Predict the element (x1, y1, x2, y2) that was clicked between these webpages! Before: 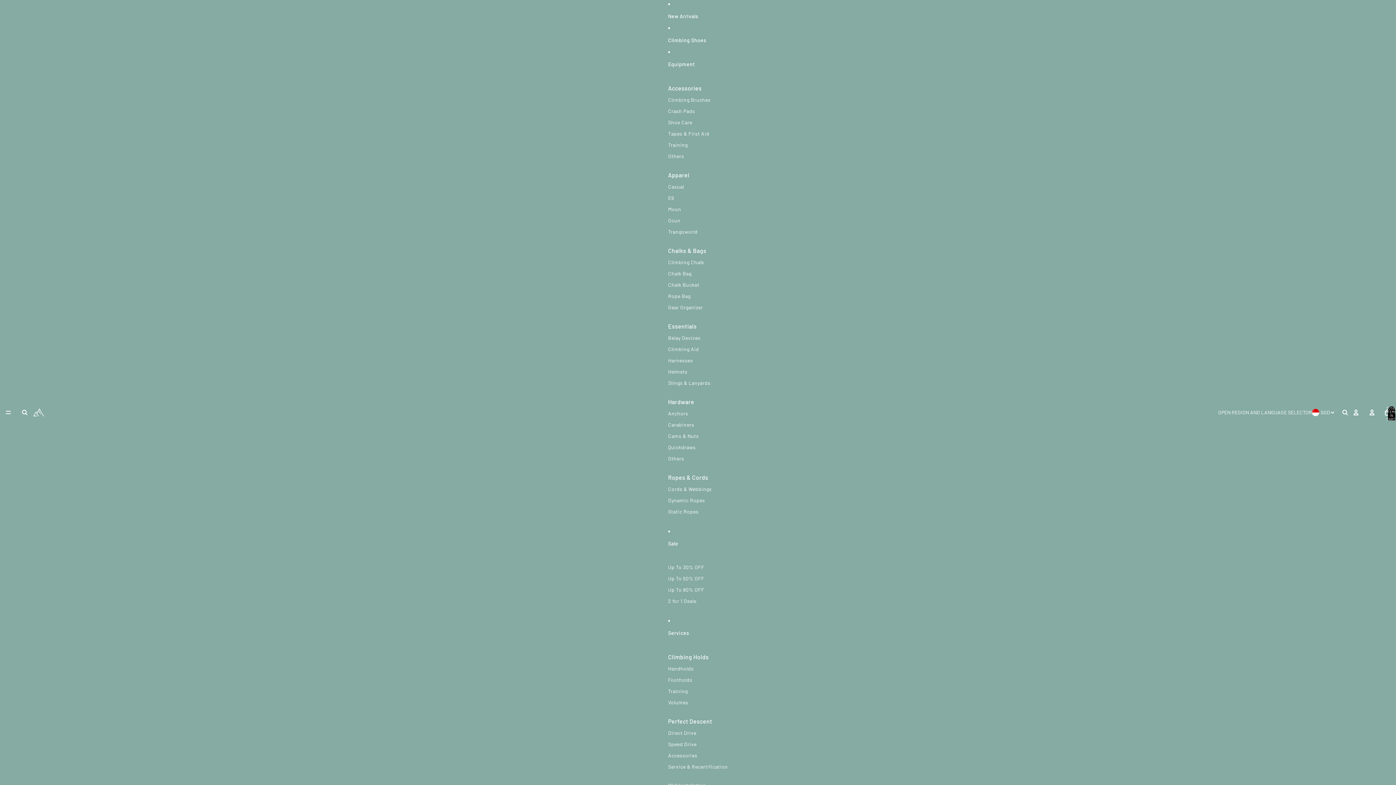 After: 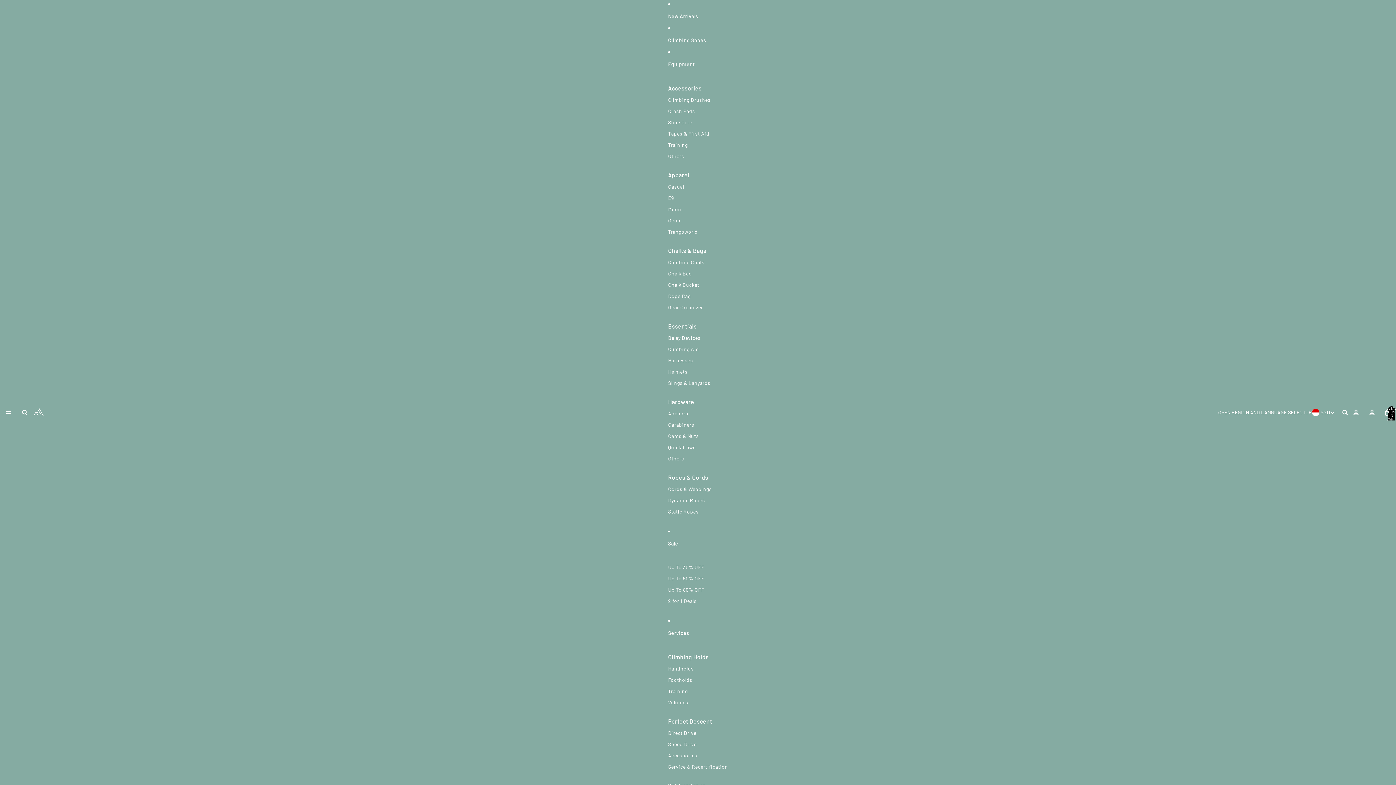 Action: label: Speed Drive bbox: (668, 738, 696, 750)